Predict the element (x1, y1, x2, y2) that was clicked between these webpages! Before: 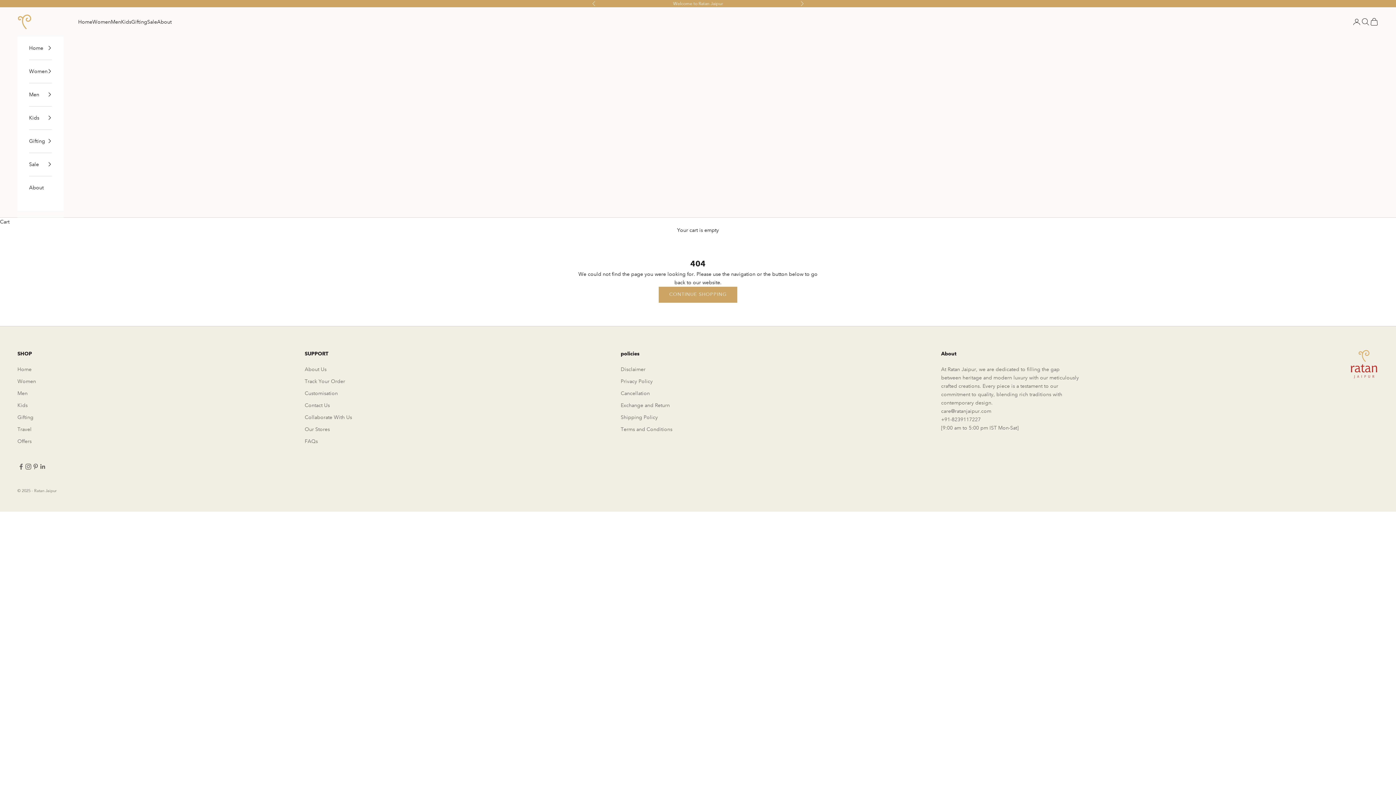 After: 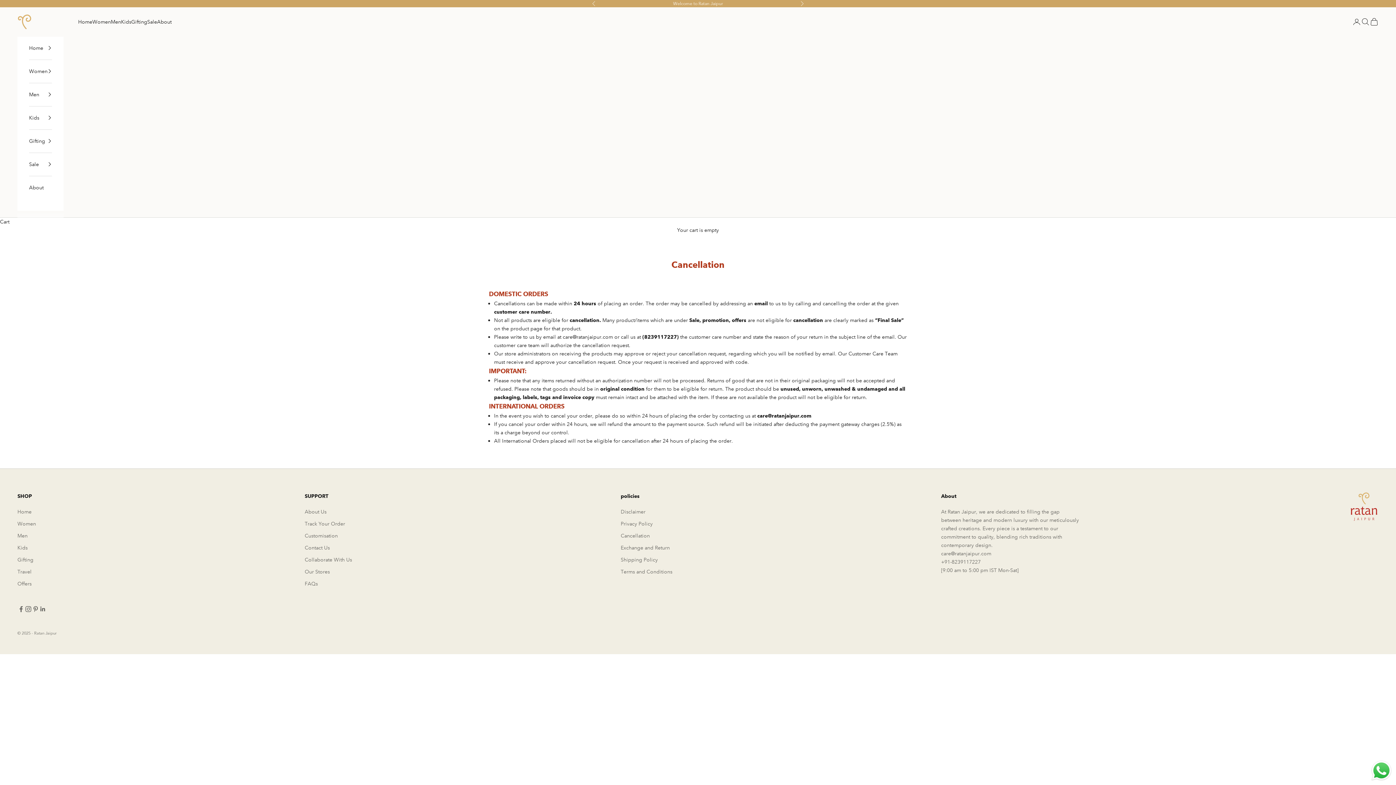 Action: label: Cancellation bbox: (620, 390, 650, 396)